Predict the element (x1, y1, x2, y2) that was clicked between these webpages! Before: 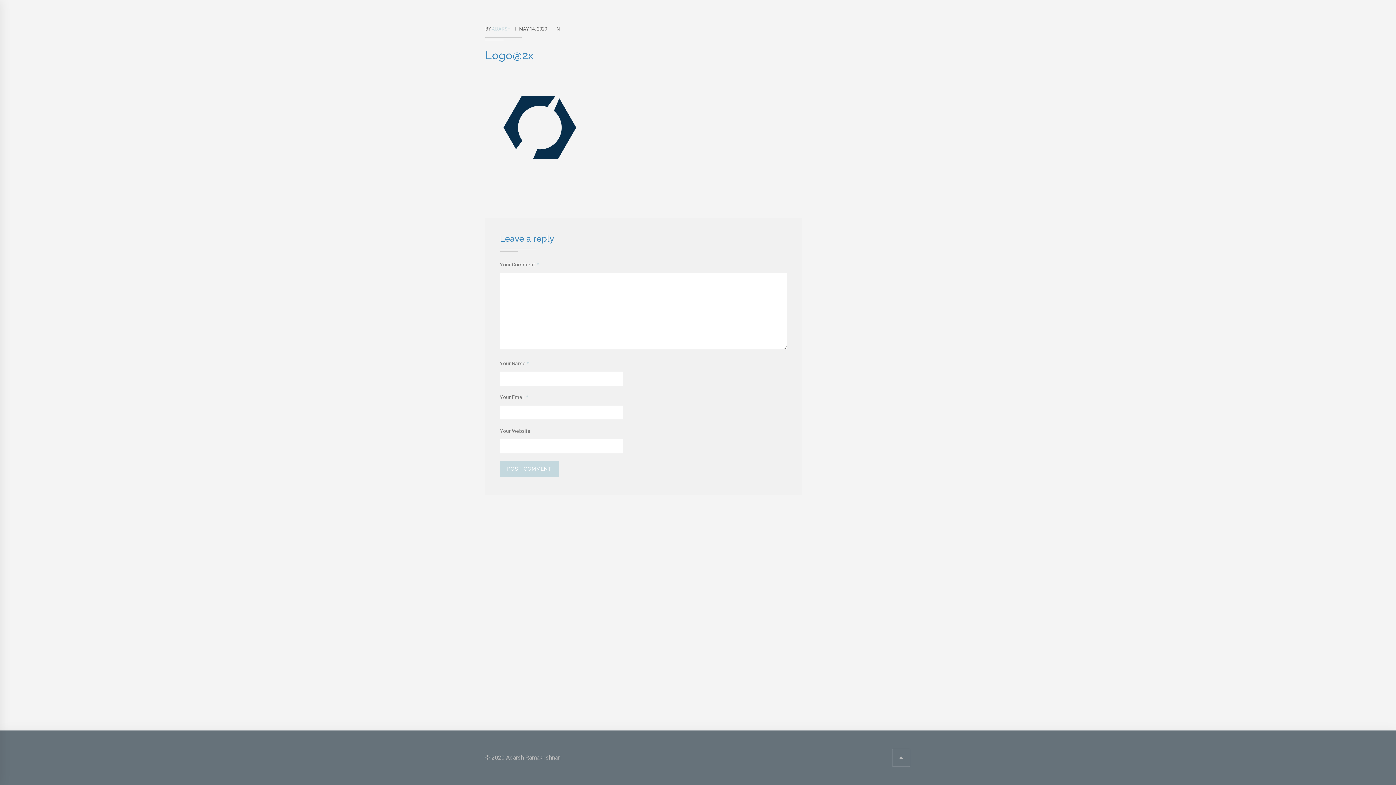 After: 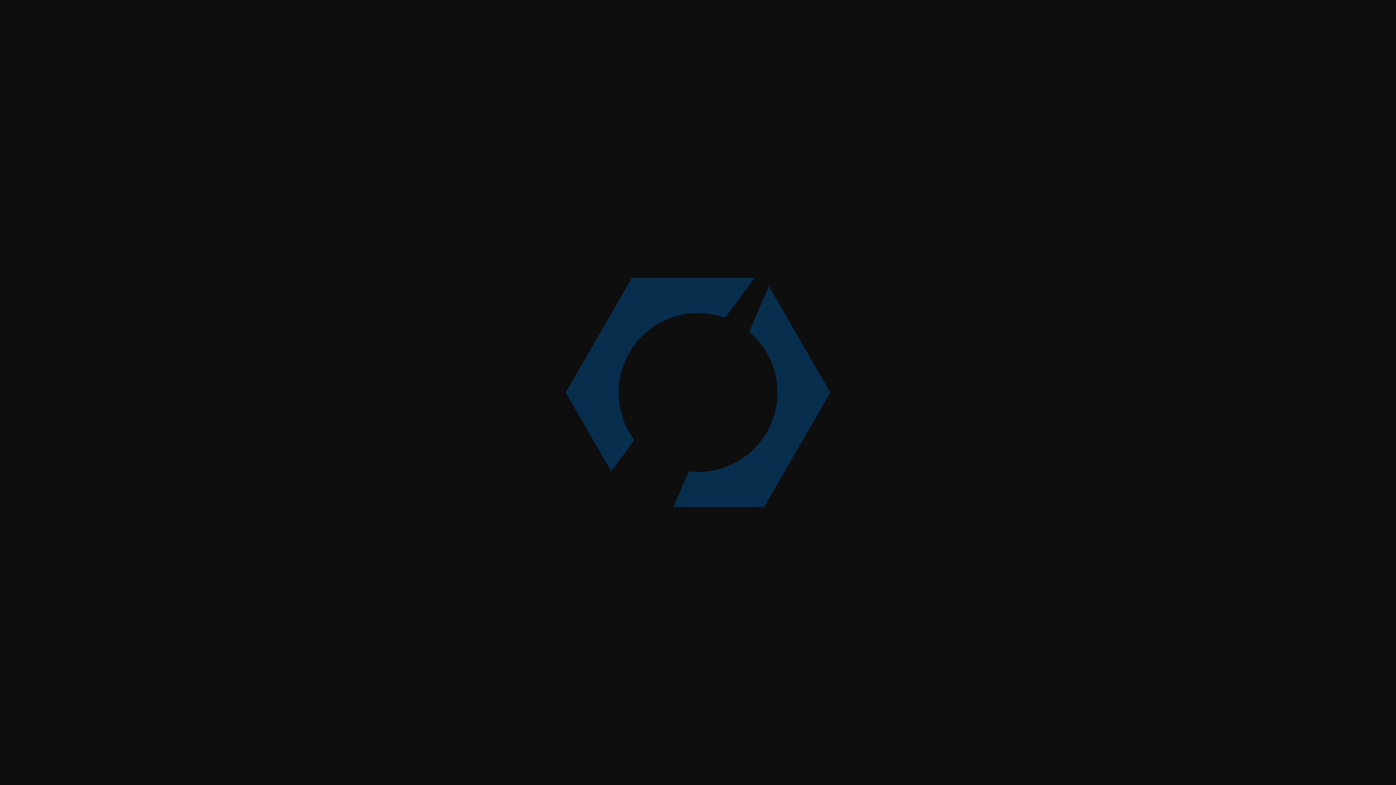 Action: bbox: (485, 123, 594, 130)